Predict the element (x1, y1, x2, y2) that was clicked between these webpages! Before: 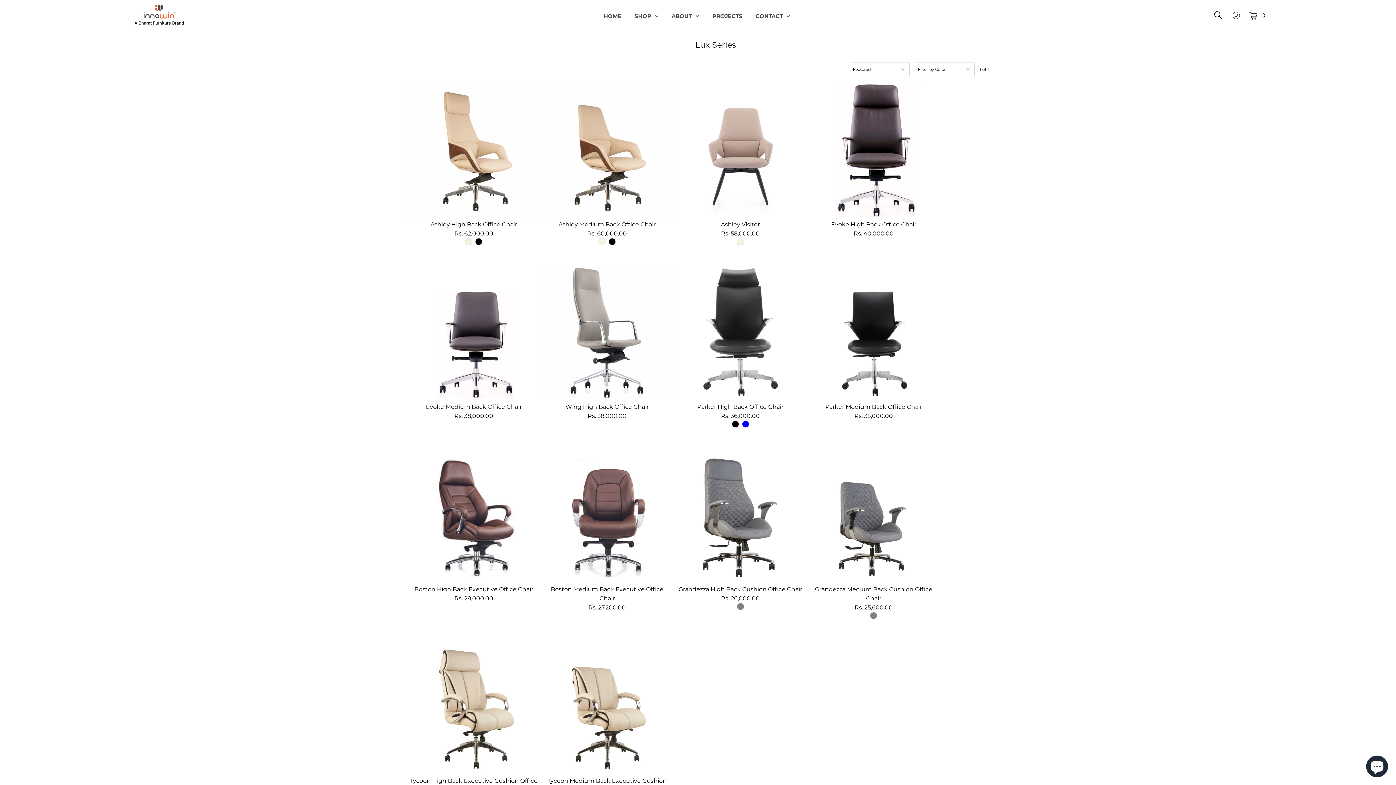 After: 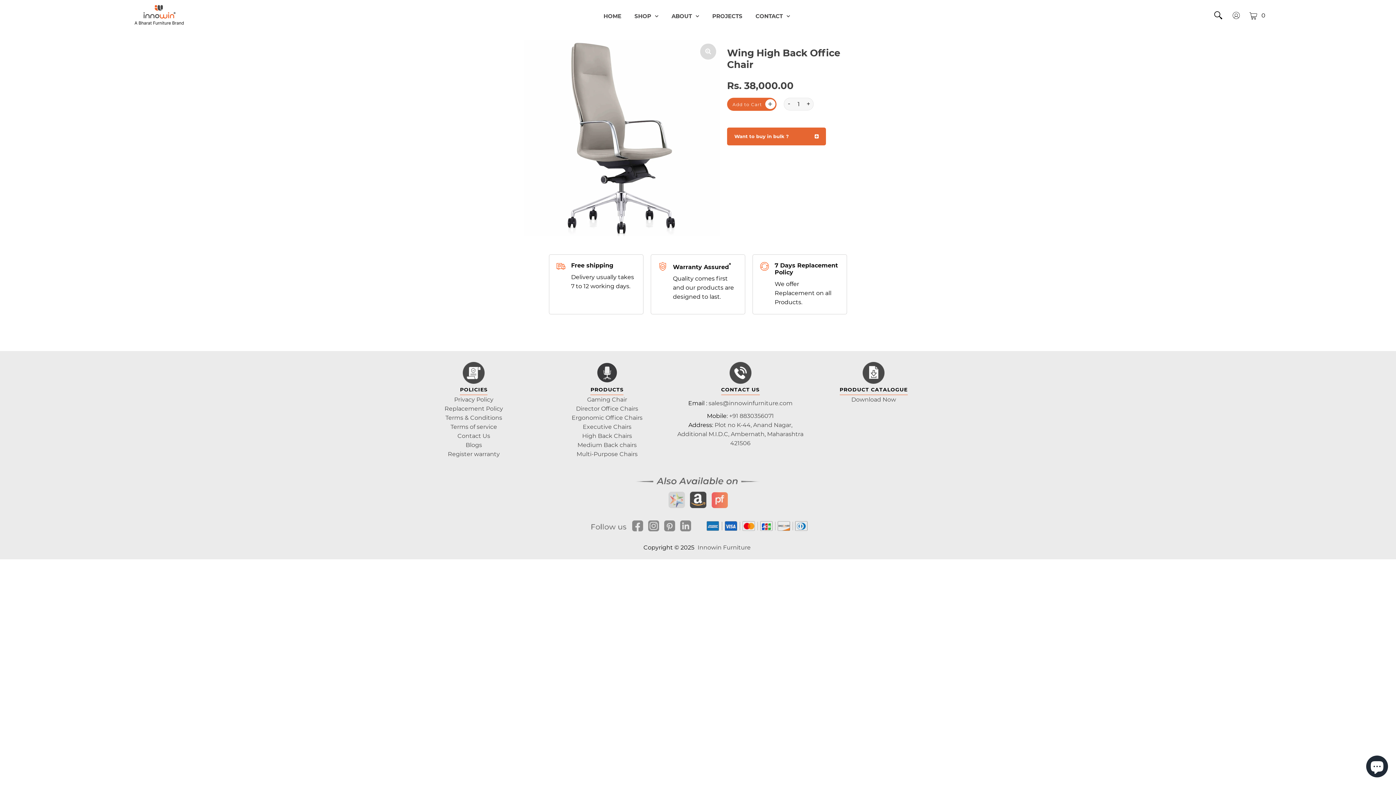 Action: bbox: (540, 266, 673, 399)